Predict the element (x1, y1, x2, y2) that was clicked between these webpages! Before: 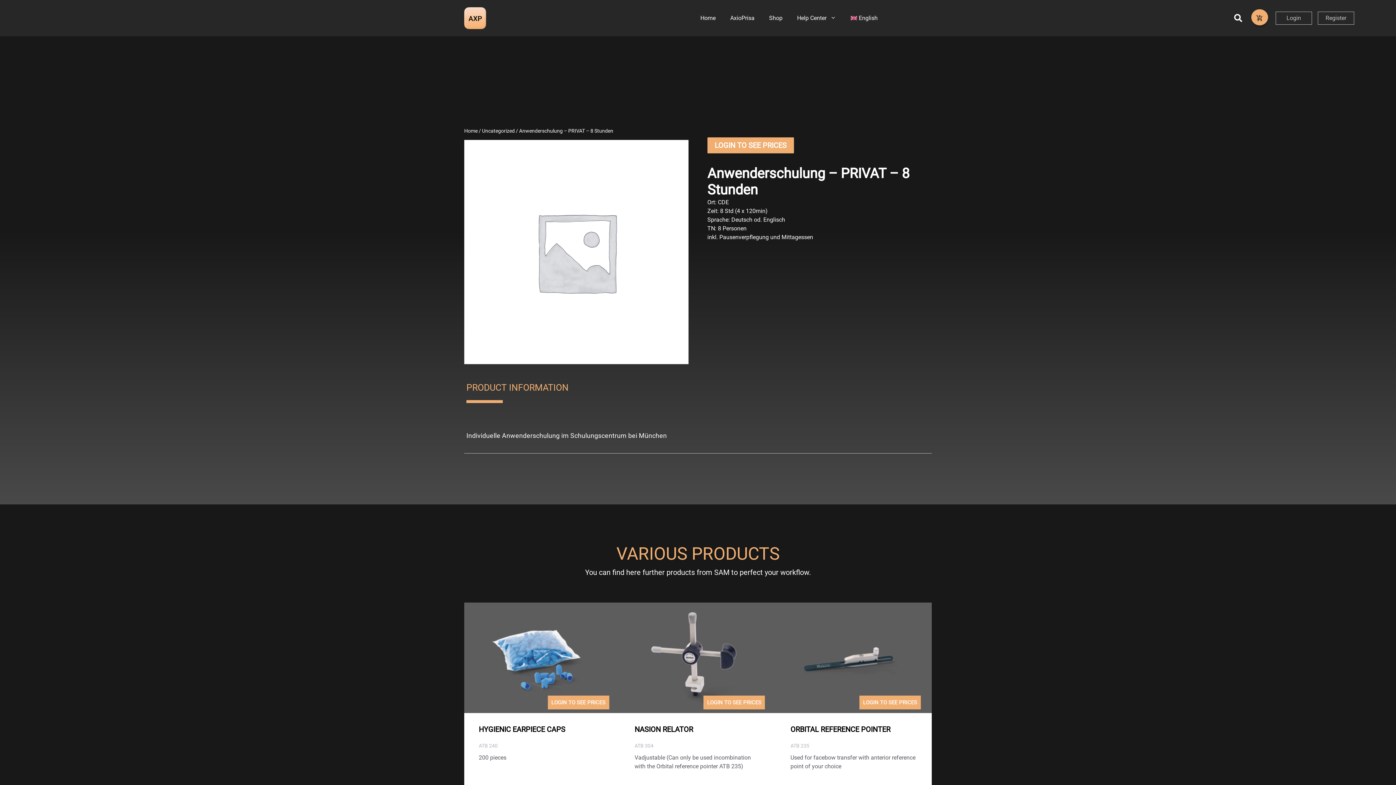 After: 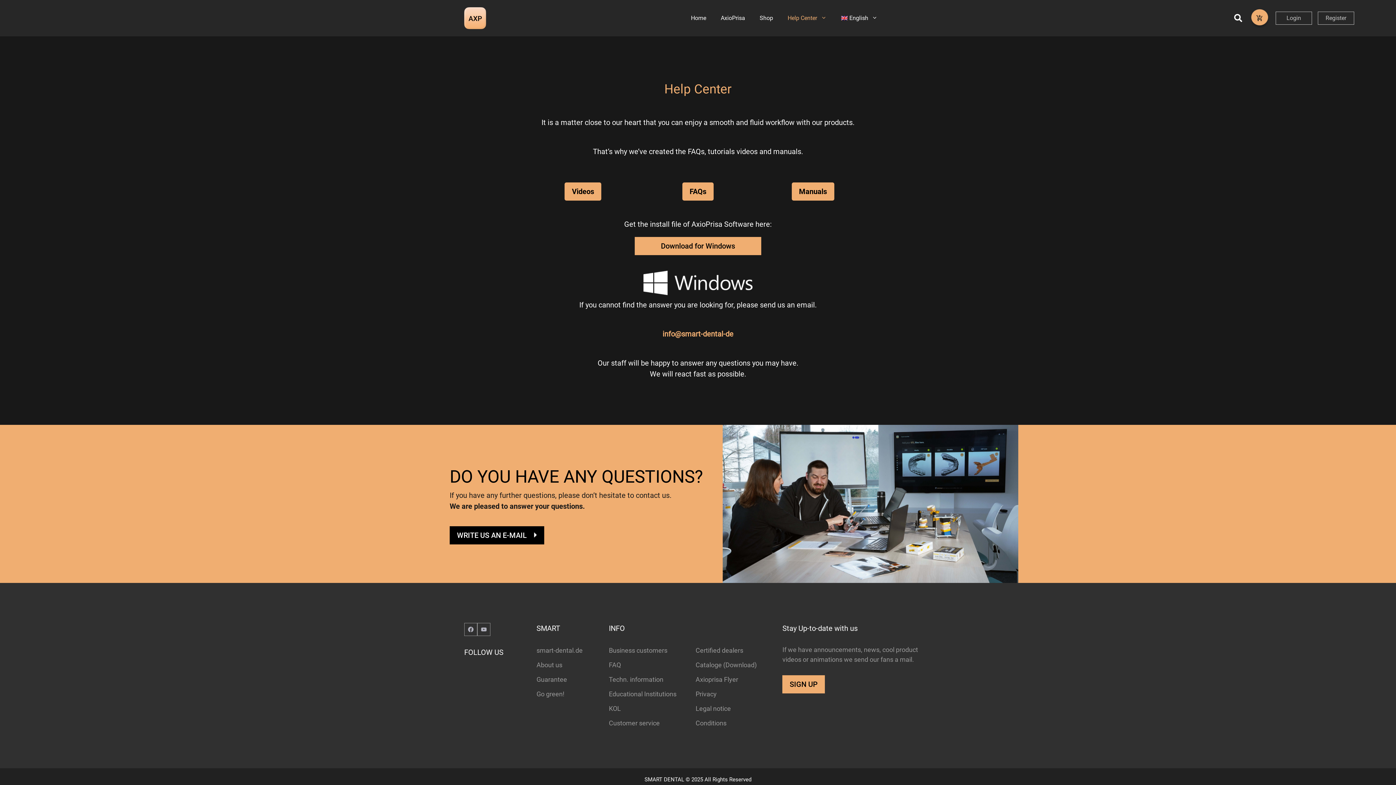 Action: label: Help Center bbox: (790, 7, 843, 29)